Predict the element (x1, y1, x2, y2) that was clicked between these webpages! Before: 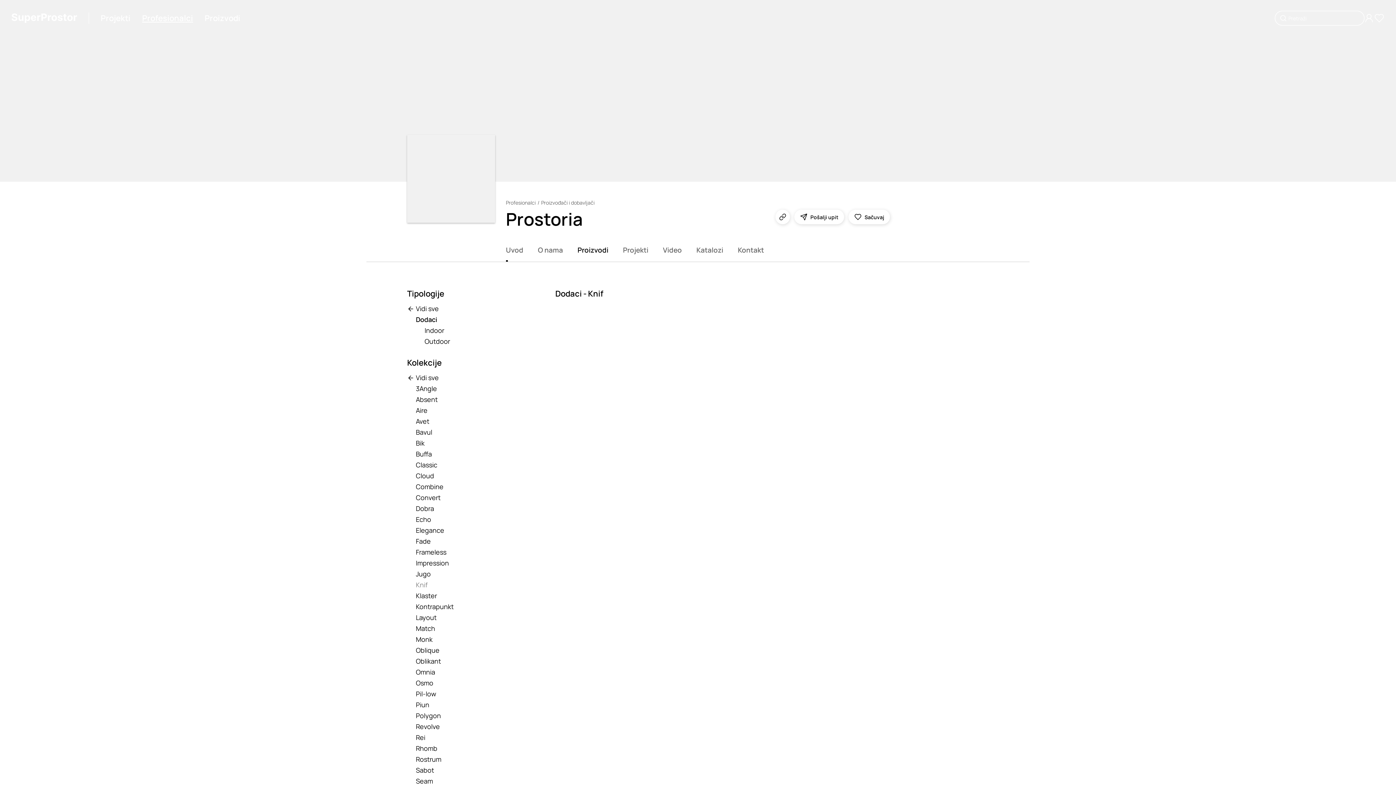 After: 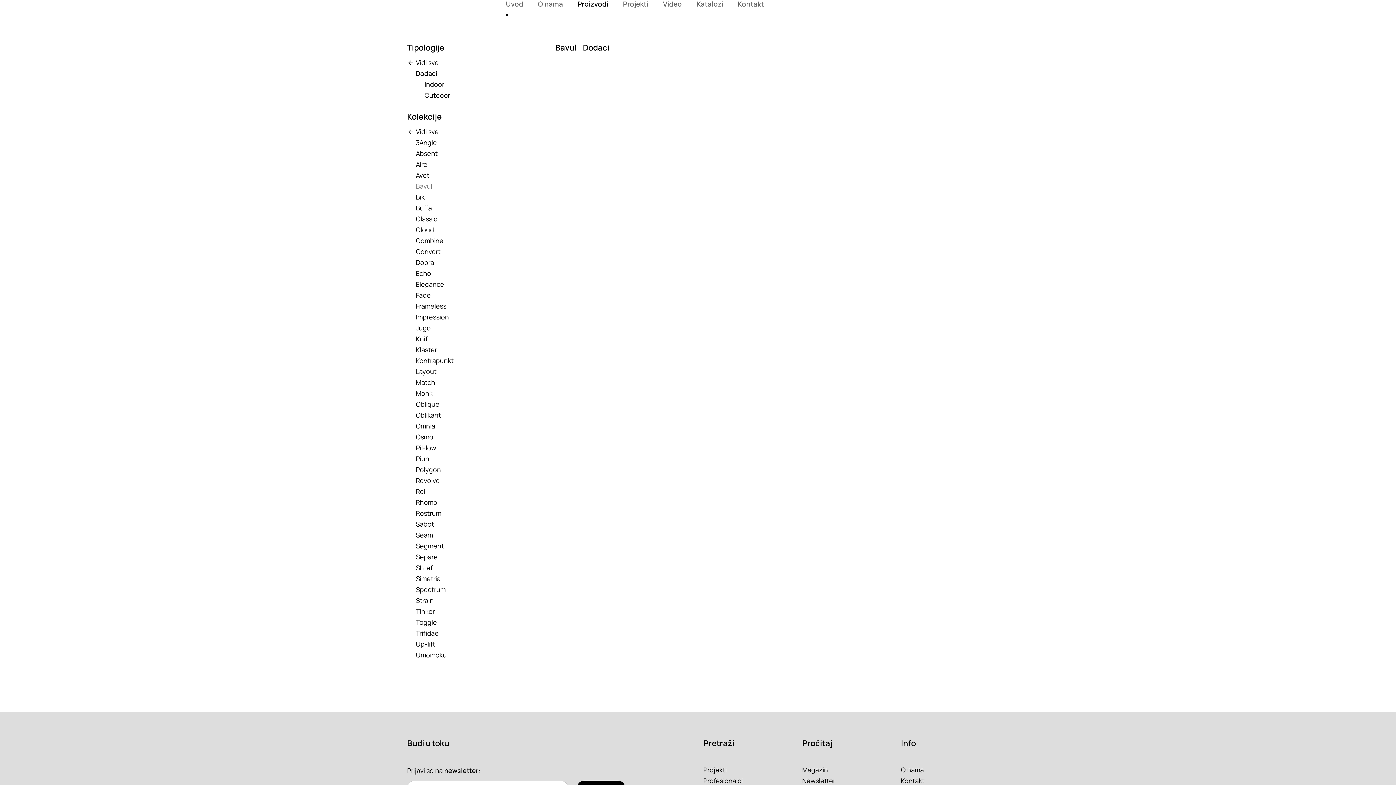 Action: label: Bavul bbox: (416, 428, 432, 436)